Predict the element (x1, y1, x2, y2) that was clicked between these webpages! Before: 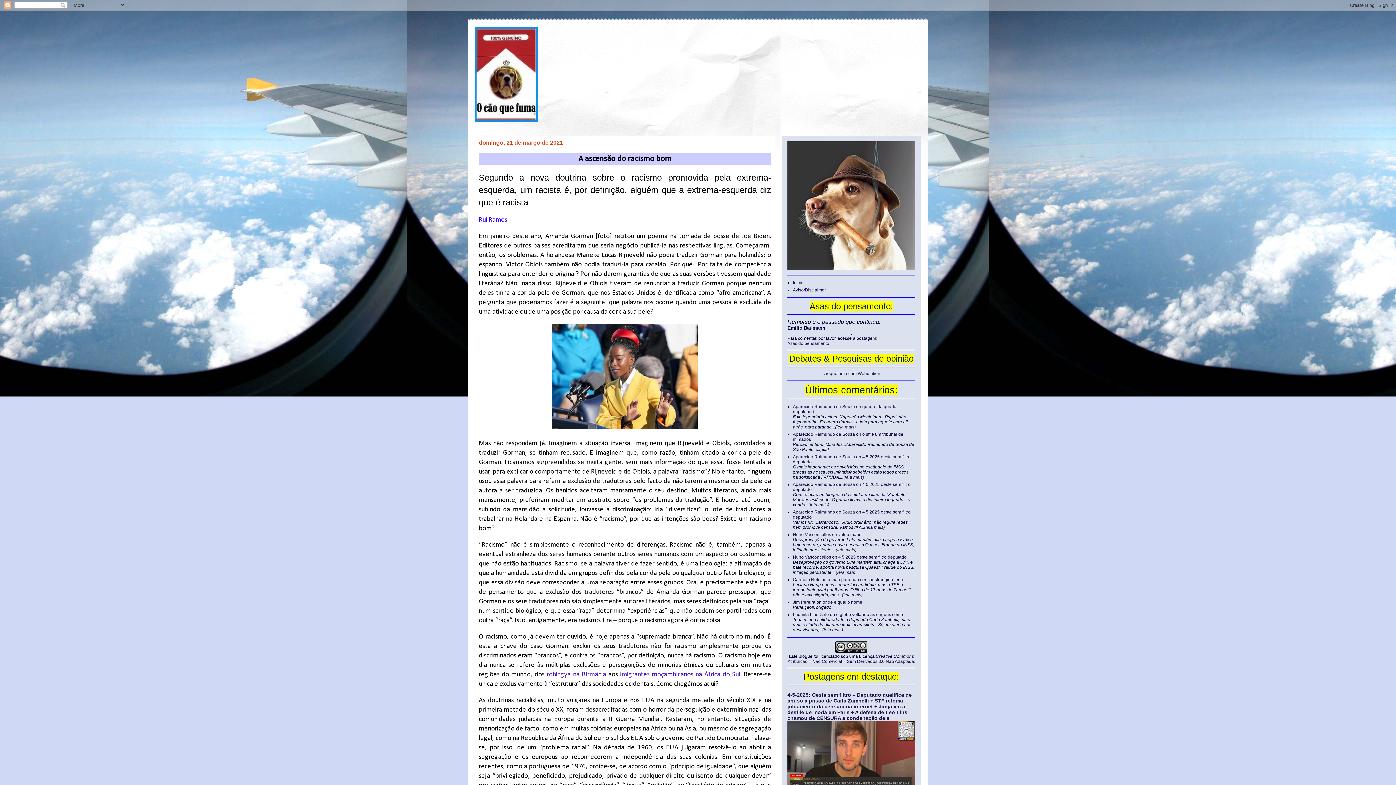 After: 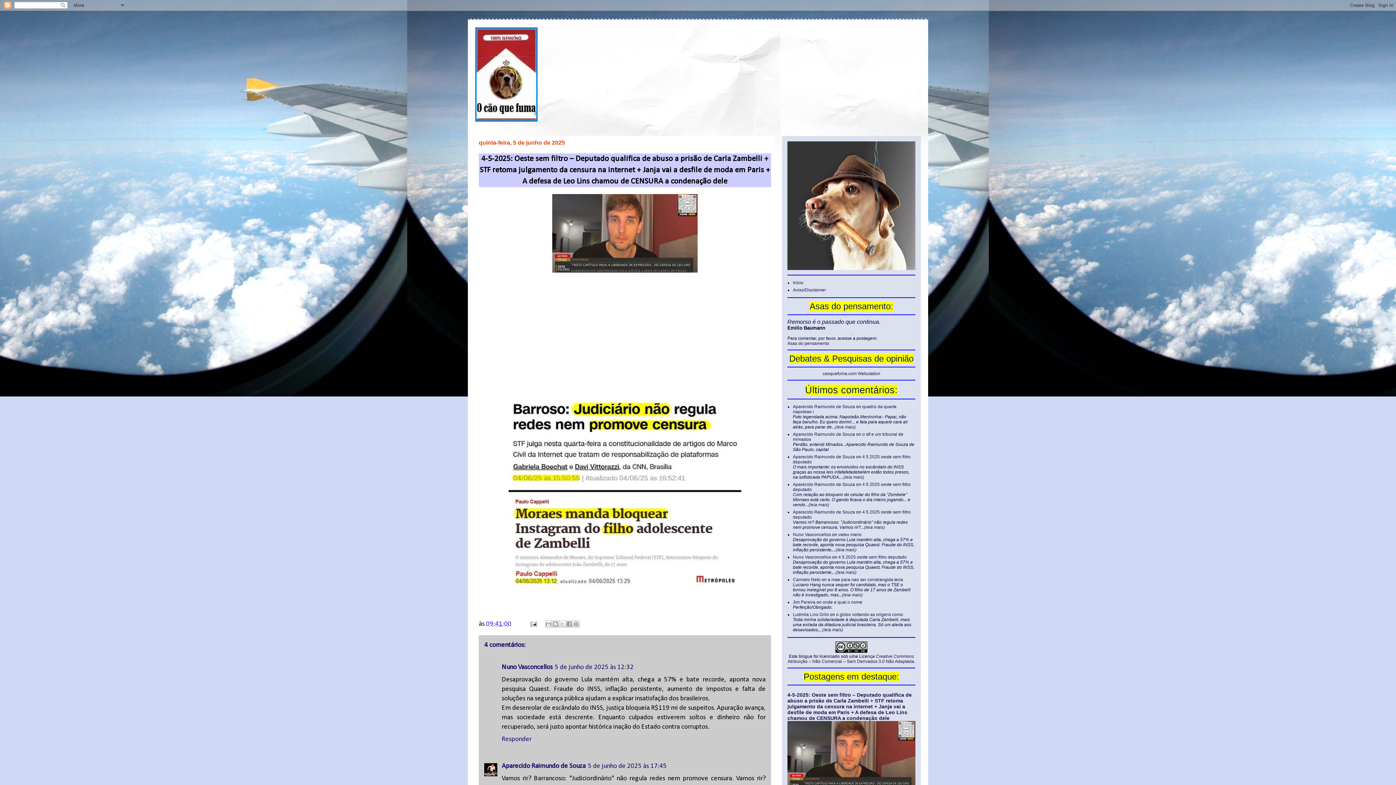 Action: label: 4-5-2025: Oeste sem filtro – Deputado qualifica de abuso a prisão de Carla Zambelli + STF retoma julgamento da censura na internet + Janja vai a desfile de moda em Paris + A defesa de Leo Lins chamou de CENSURA a condenação dele bbox: (787, 692, 912, 721)